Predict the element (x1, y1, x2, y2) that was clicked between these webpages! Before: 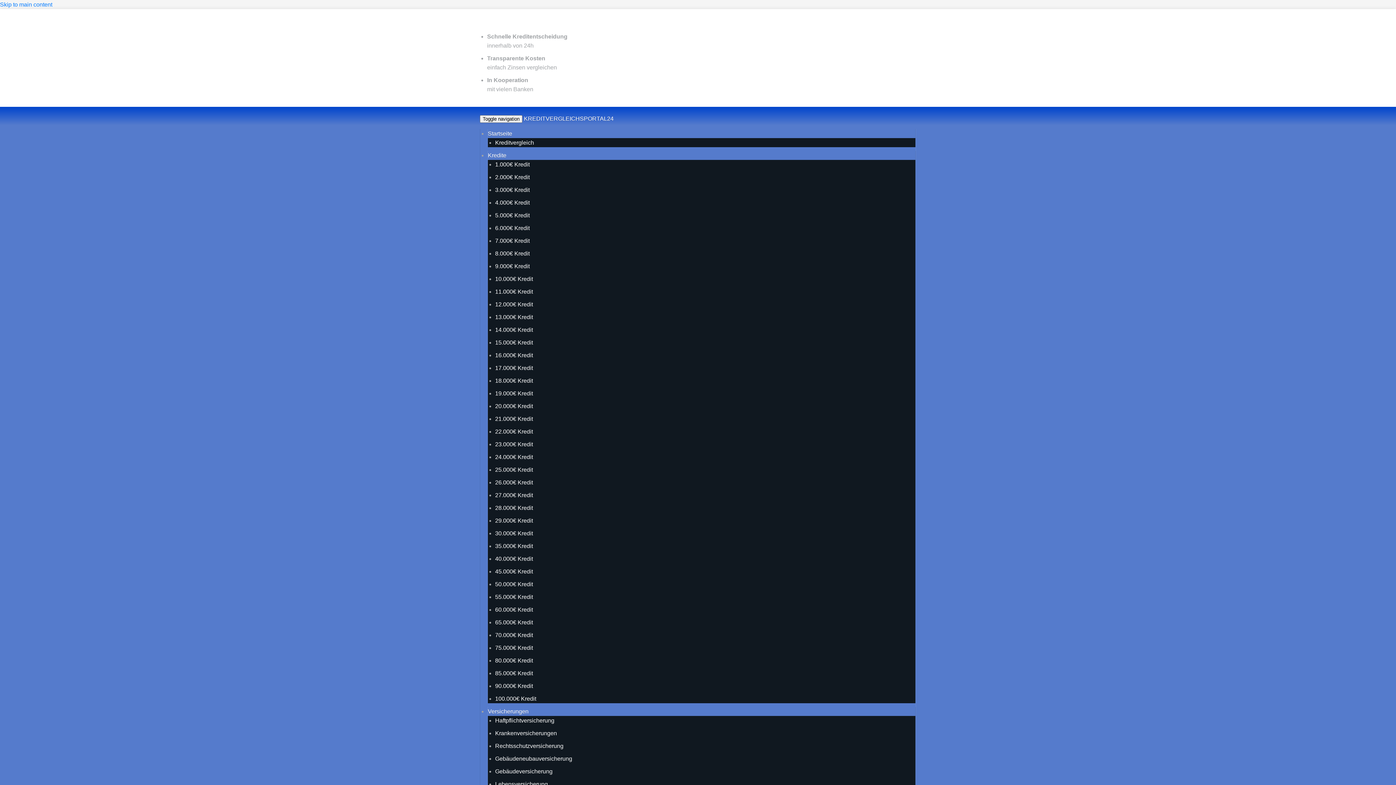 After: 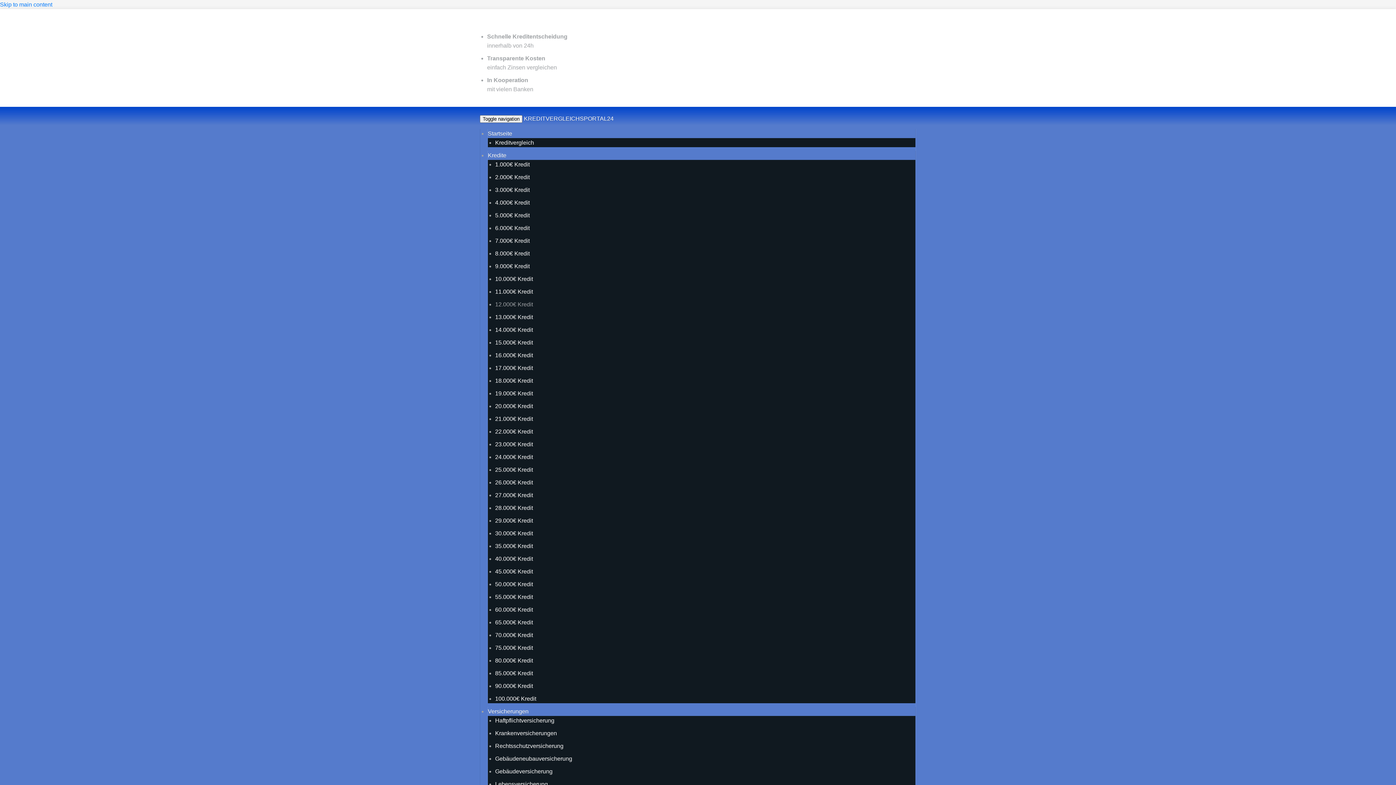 Action: bbox: (495, 301, 533, 307) label: 12.000€ Kredit